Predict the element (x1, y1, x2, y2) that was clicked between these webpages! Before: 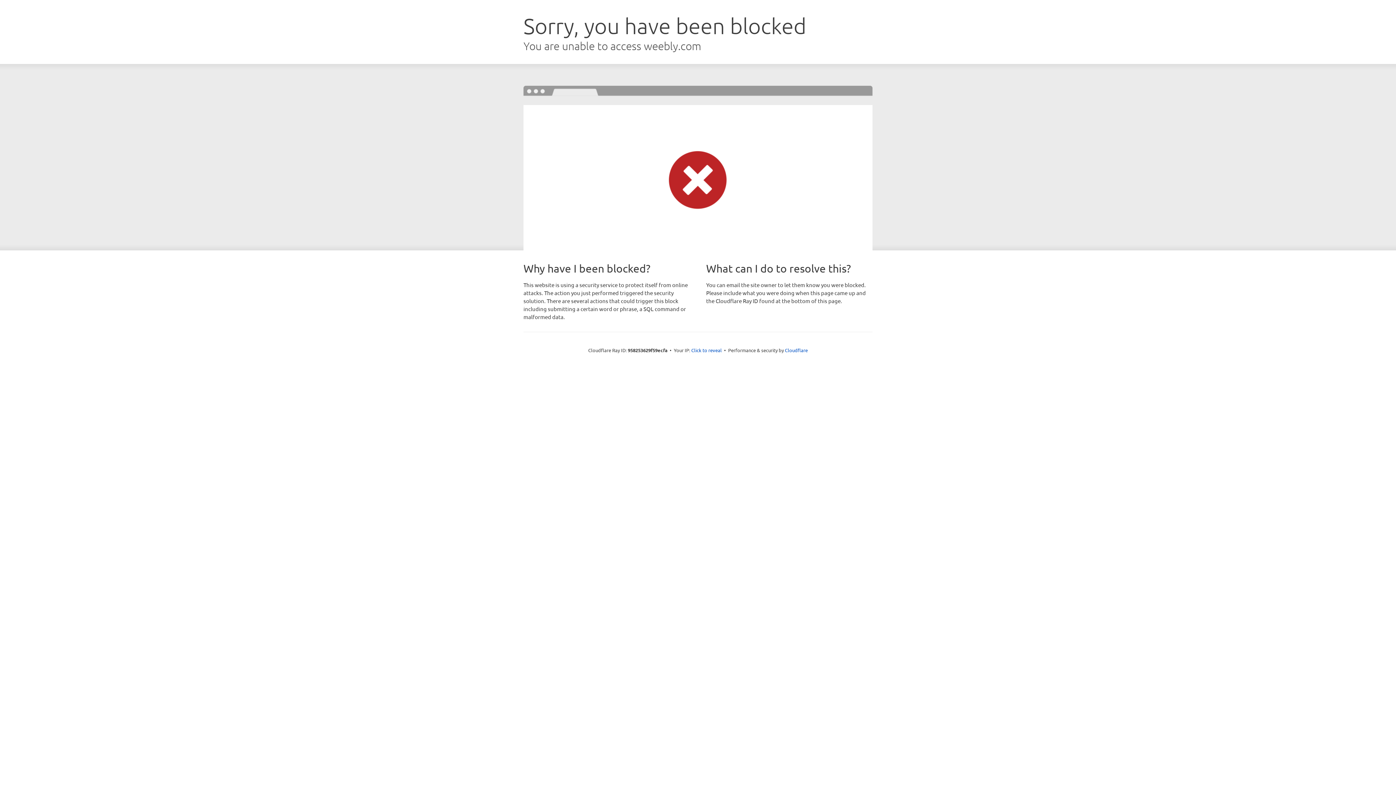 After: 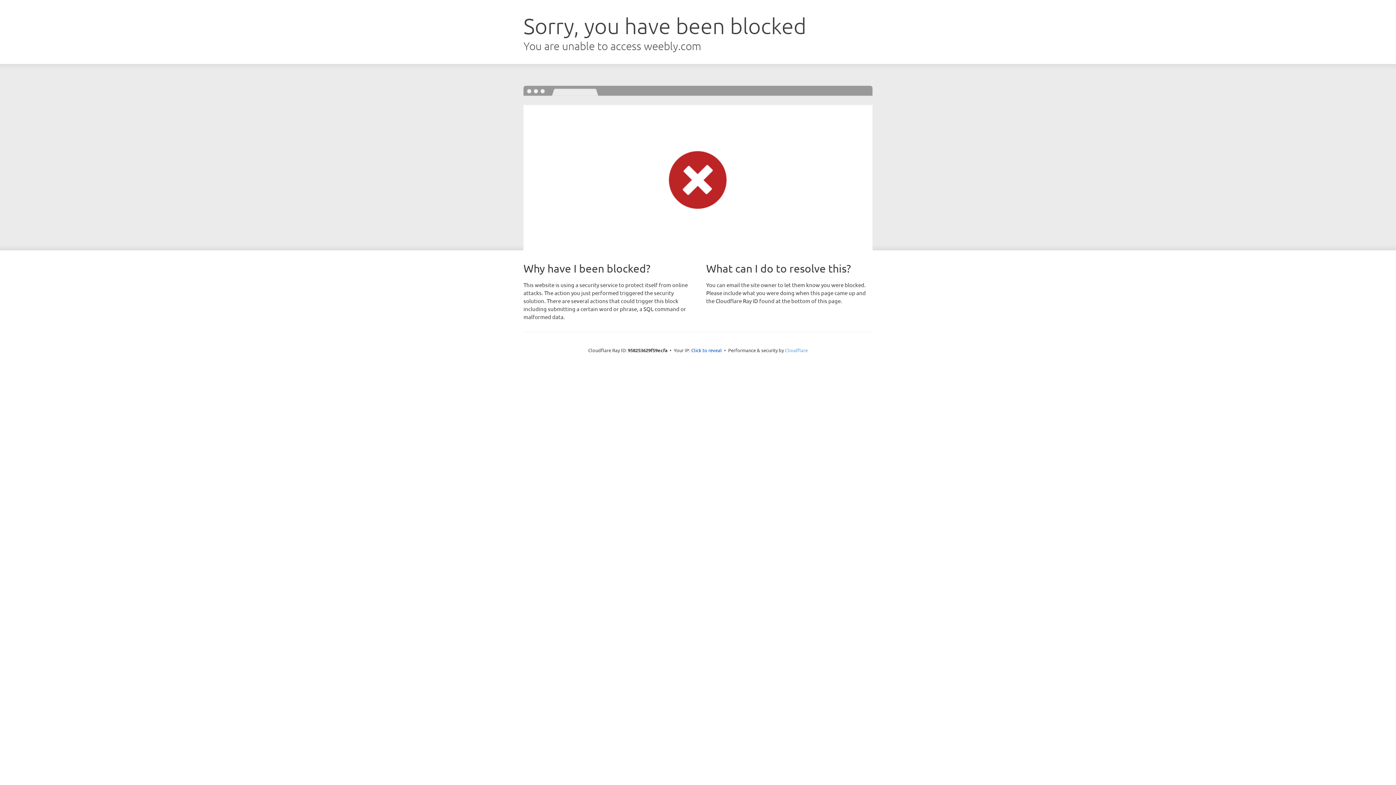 Action: label: Cloudflare bbox: (785, 347, 808, 353)